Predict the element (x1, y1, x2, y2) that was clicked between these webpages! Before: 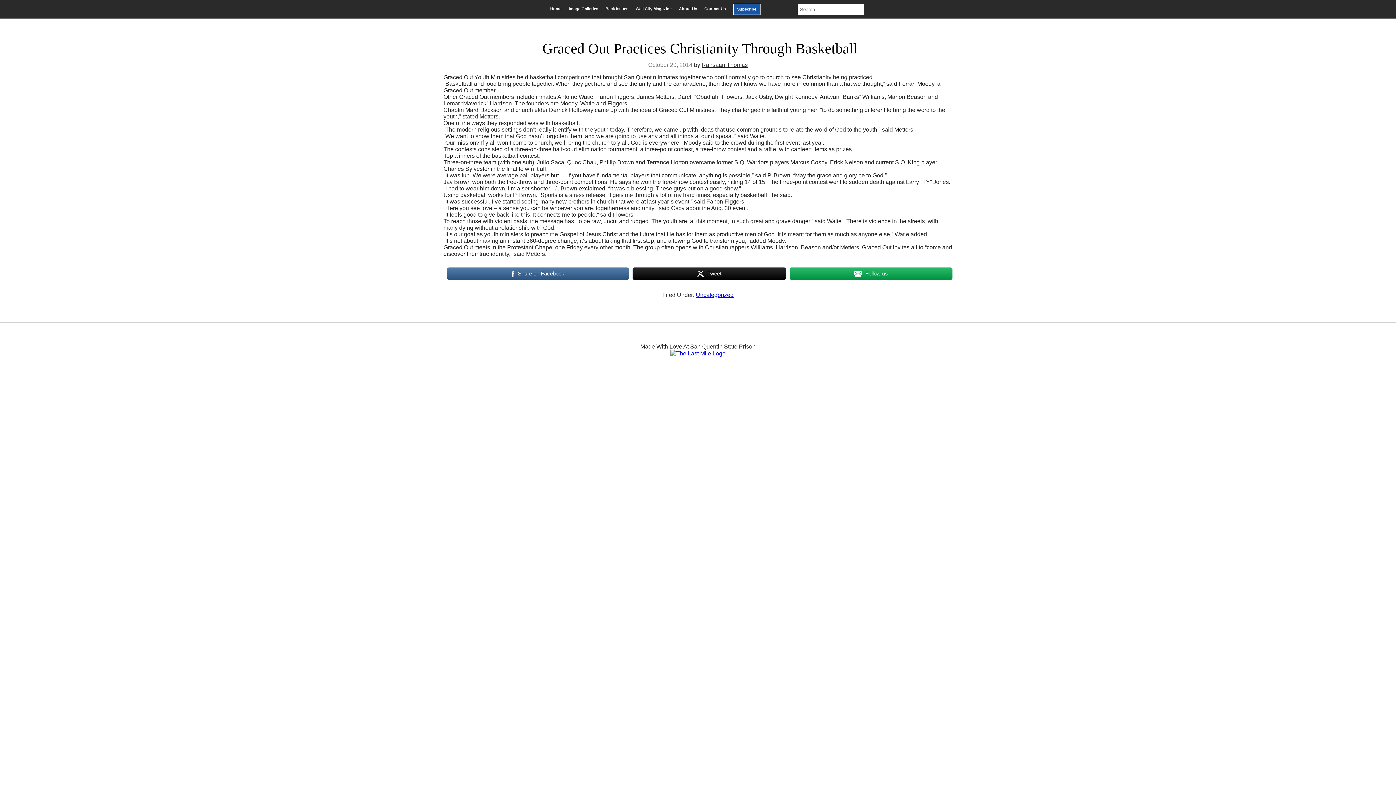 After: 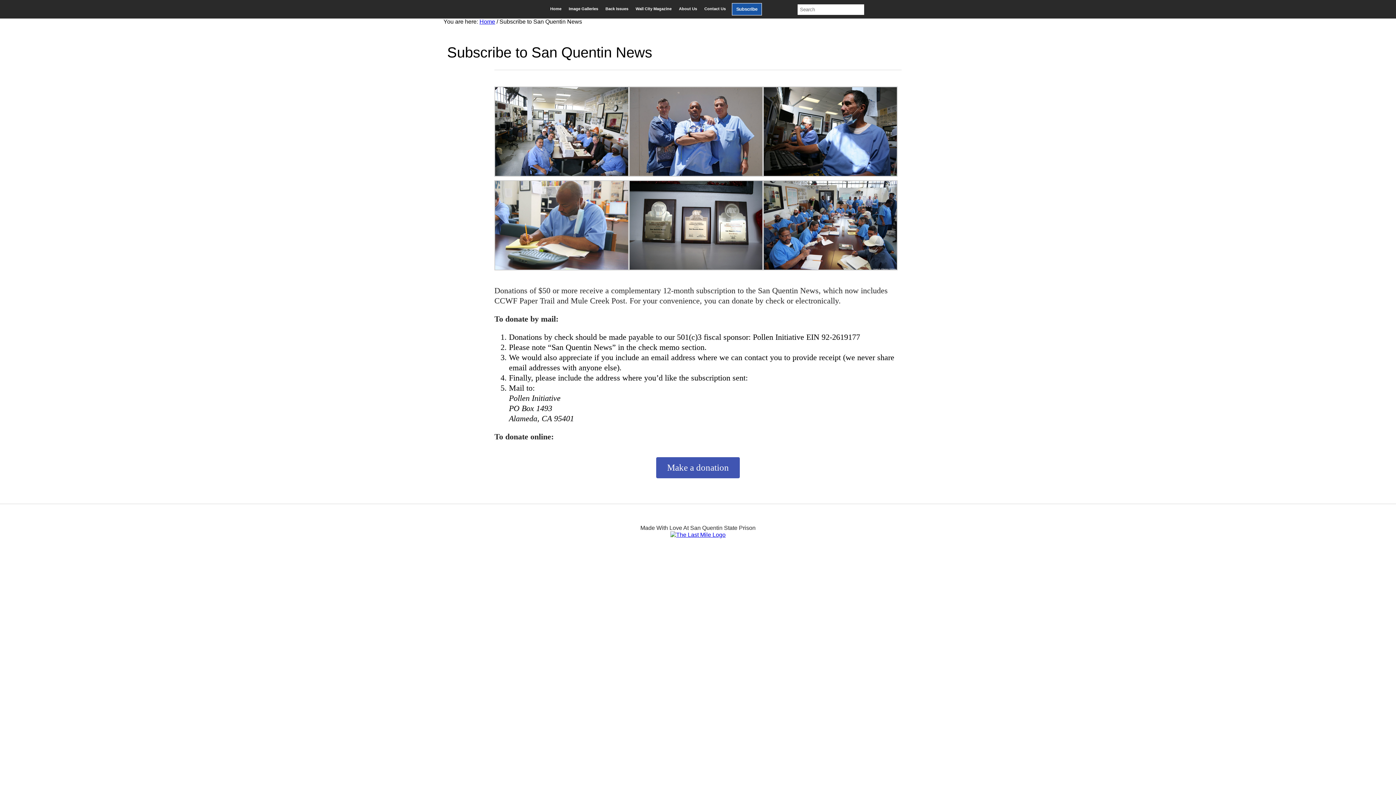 Action: label: Subscribe bbox: (737, 6, 756, 11)